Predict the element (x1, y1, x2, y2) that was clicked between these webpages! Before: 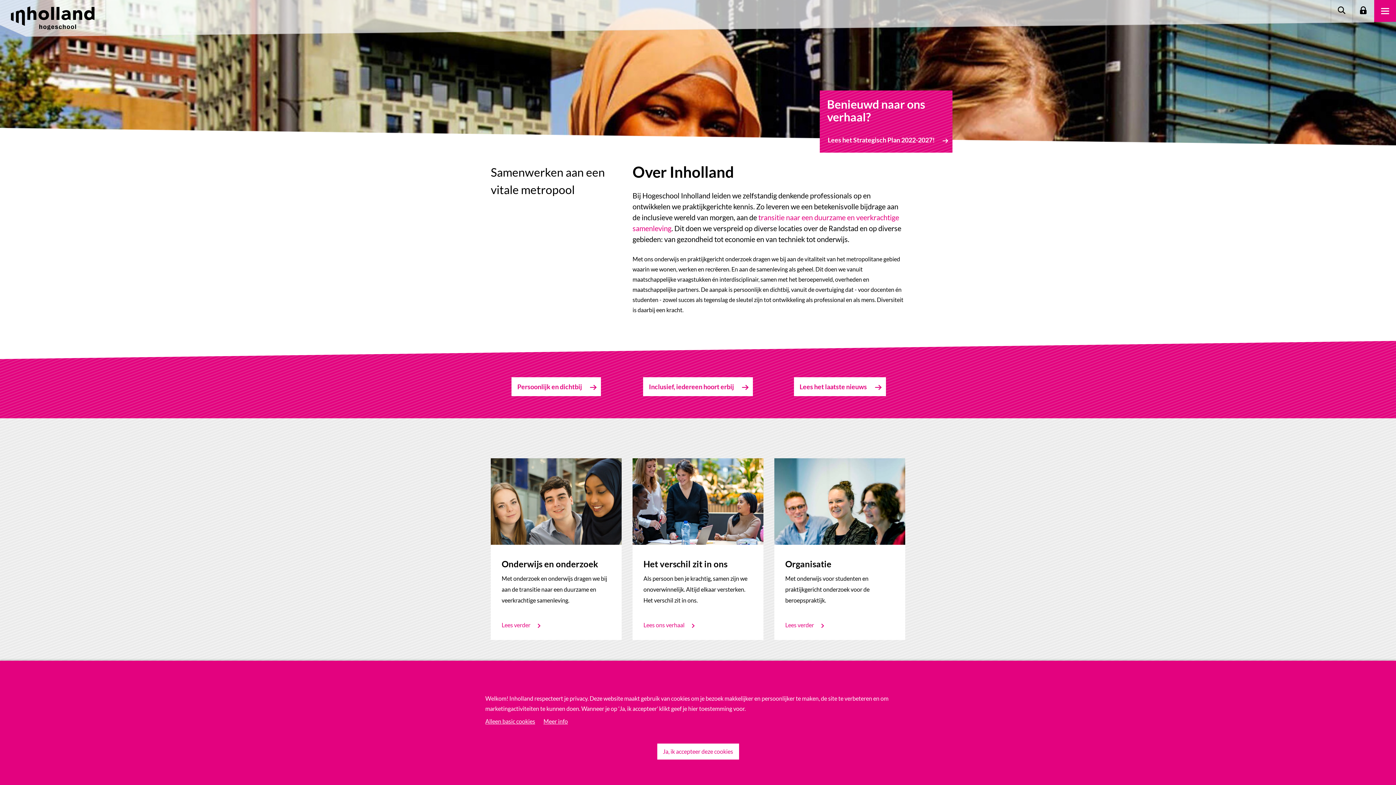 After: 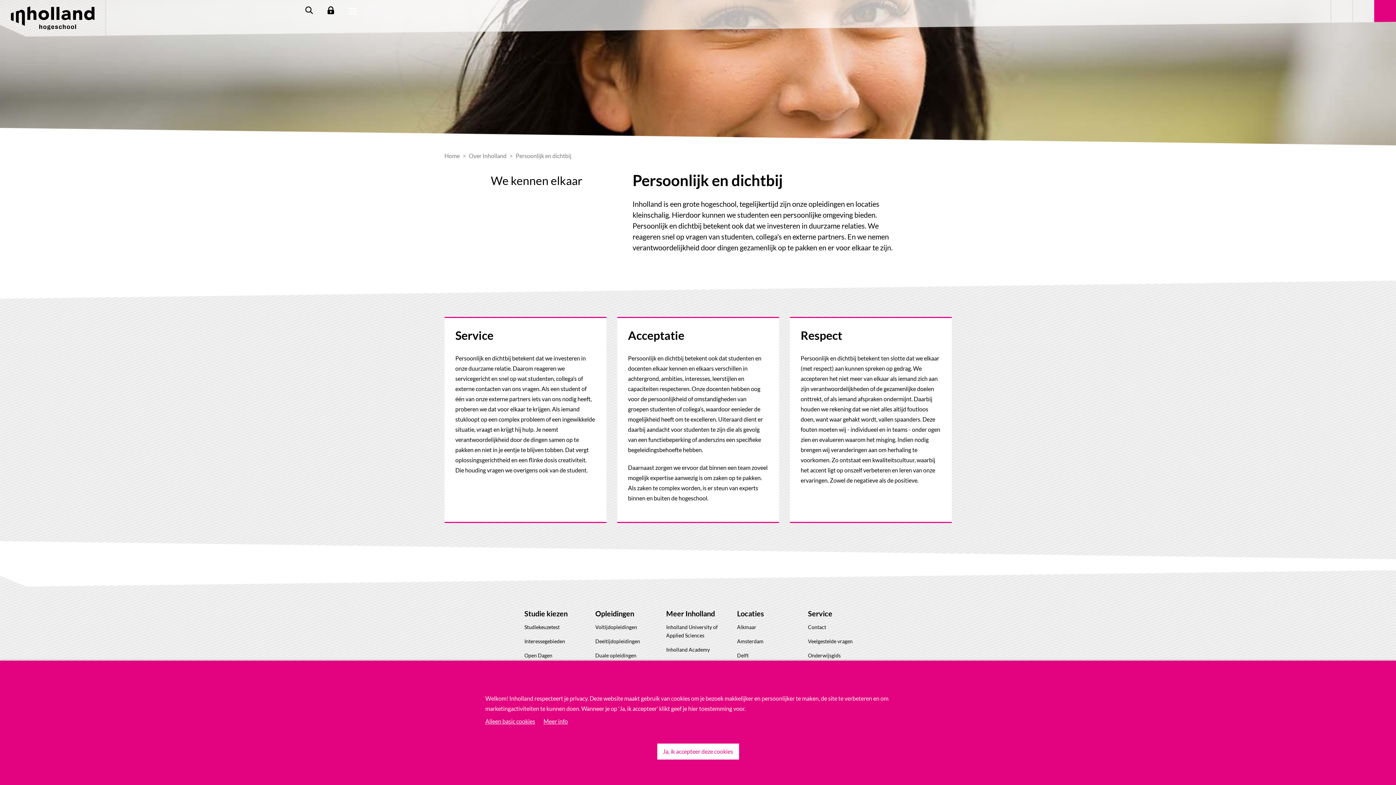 Action: label: Persoonlijk en dichtbij bbox: (511, 377, 601, 396)